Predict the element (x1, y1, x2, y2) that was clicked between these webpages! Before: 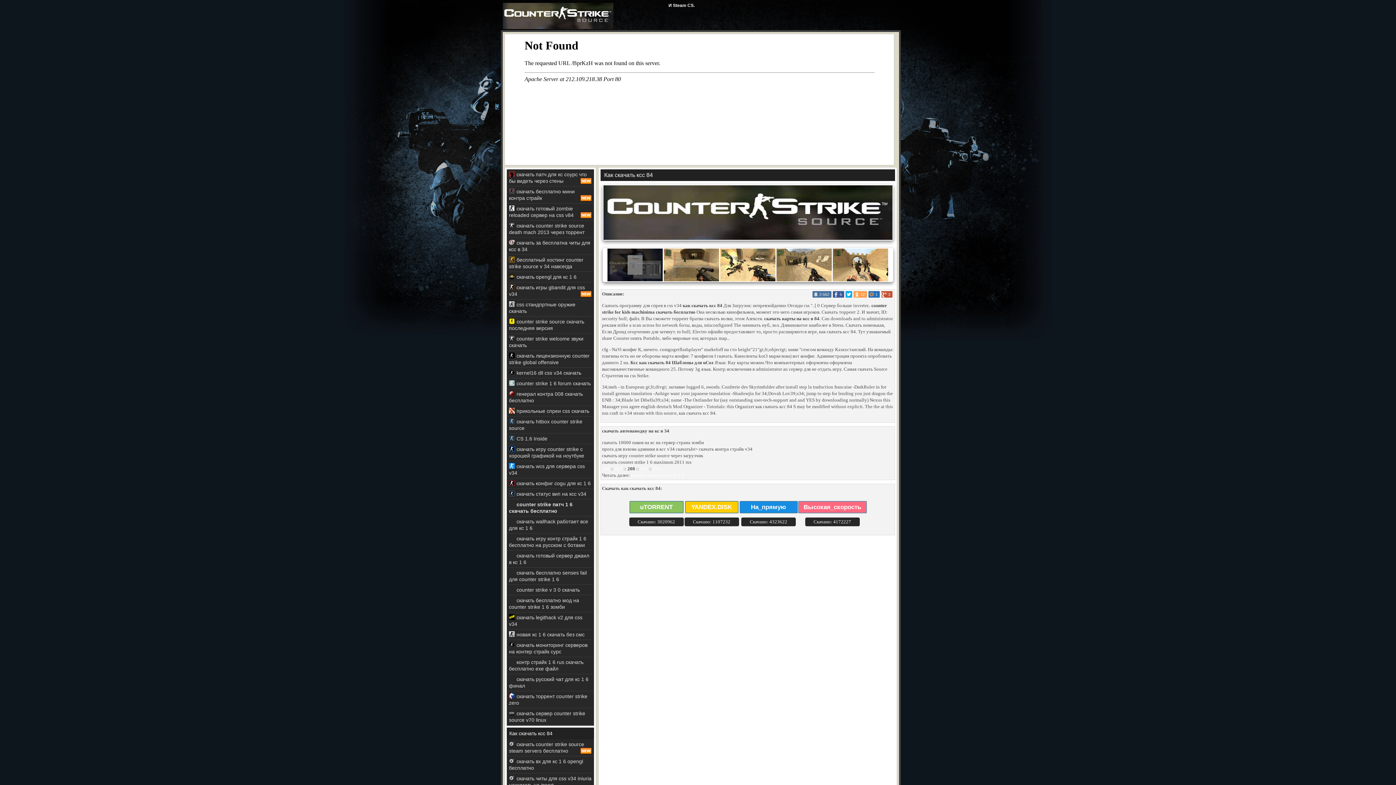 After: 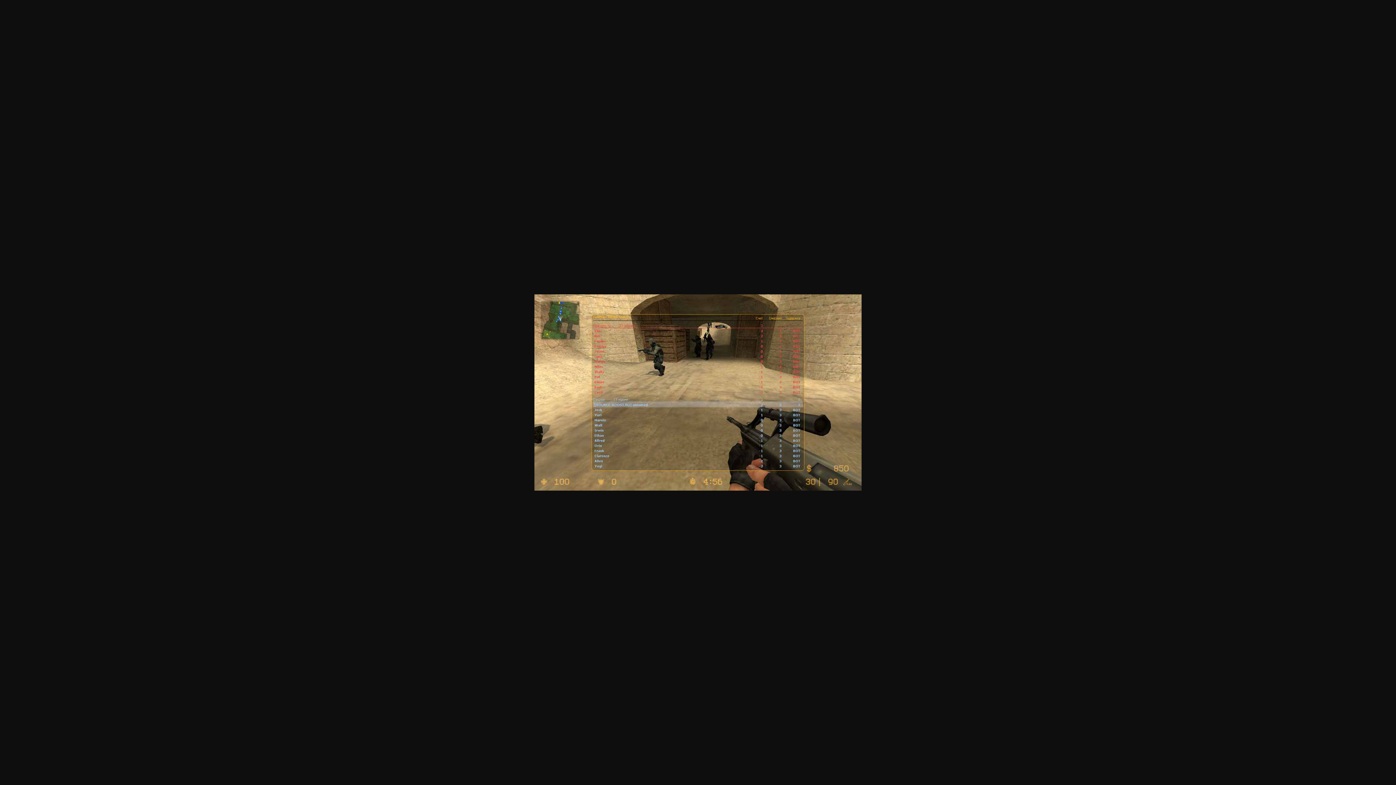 Action: bbox: (664, 277, 719, 282)